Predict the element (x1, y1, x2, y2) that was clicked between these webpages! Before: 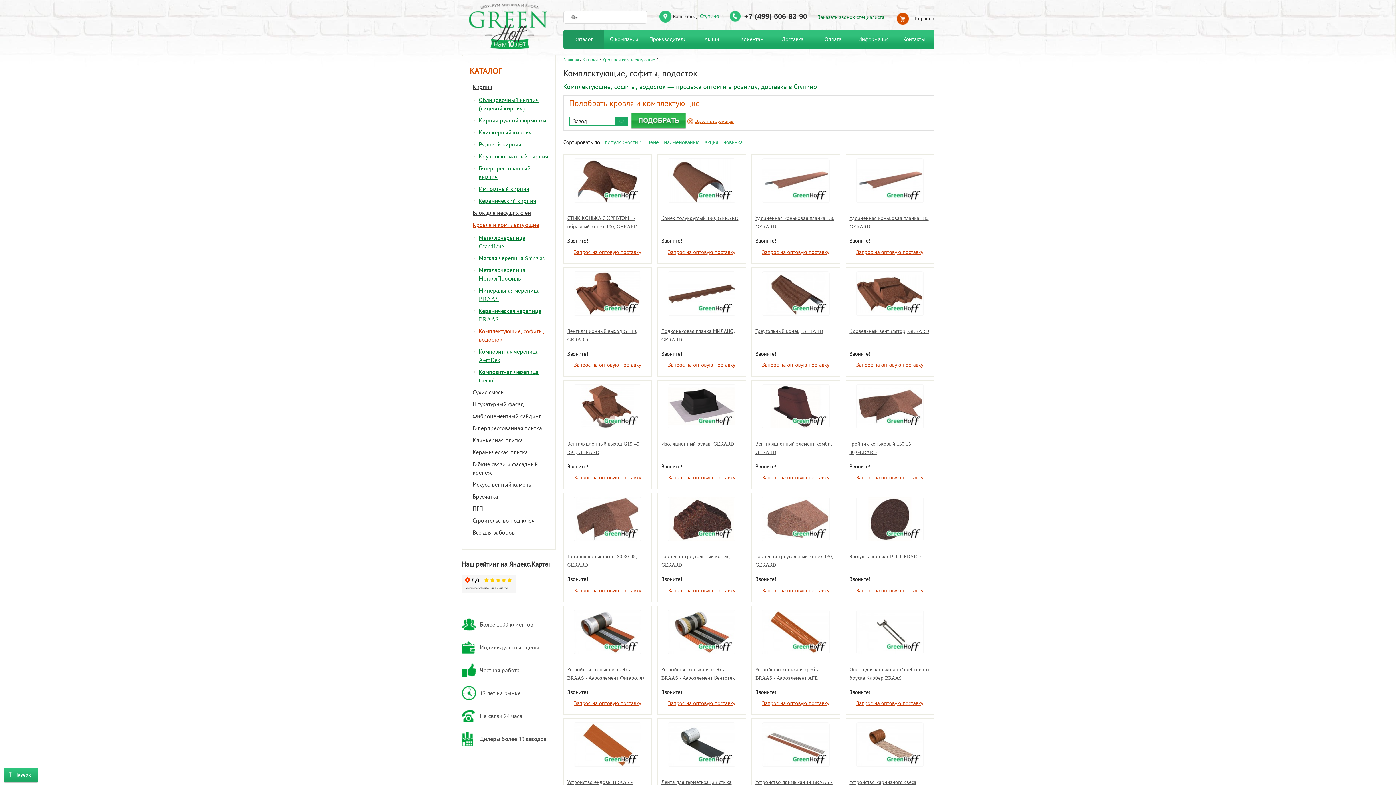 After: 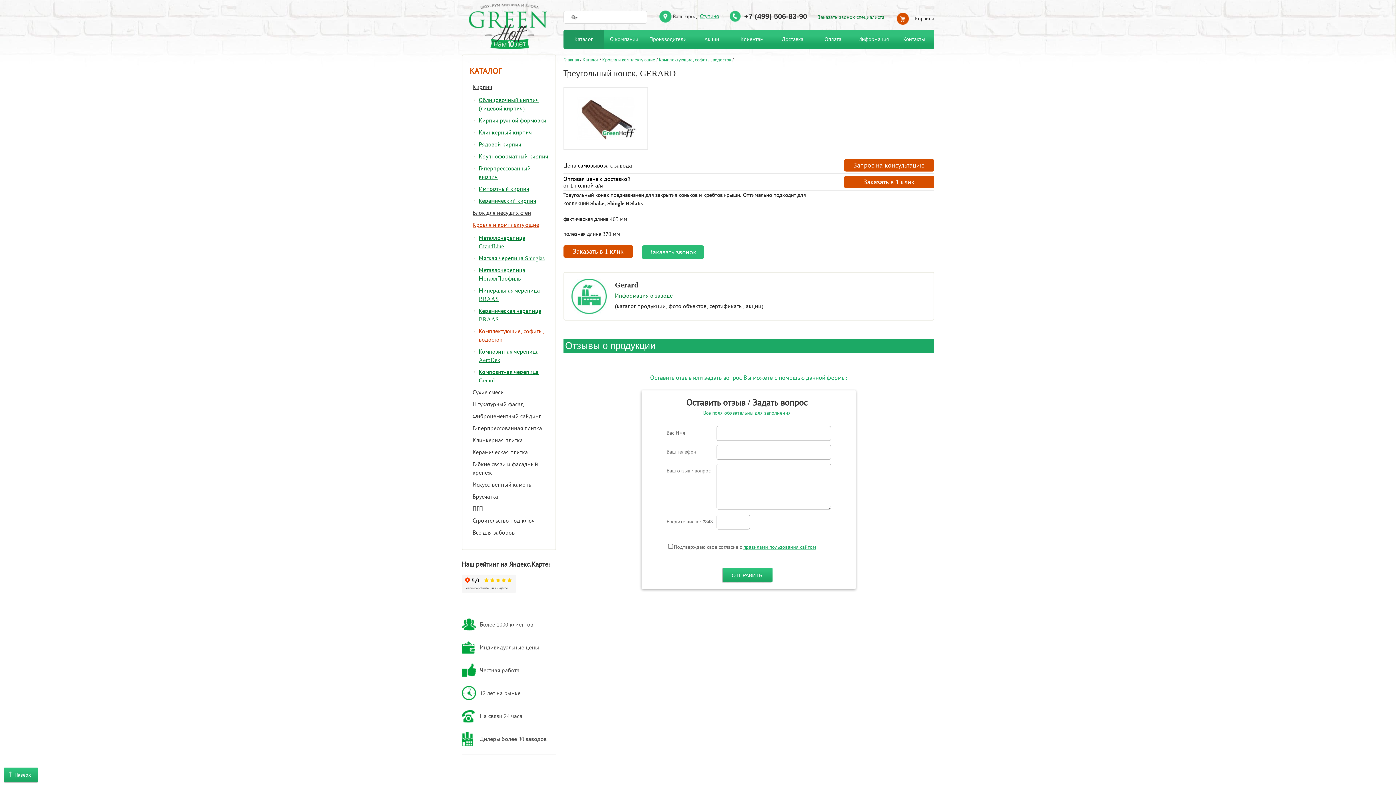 Action: bbox: (762, 272, 829, 279)